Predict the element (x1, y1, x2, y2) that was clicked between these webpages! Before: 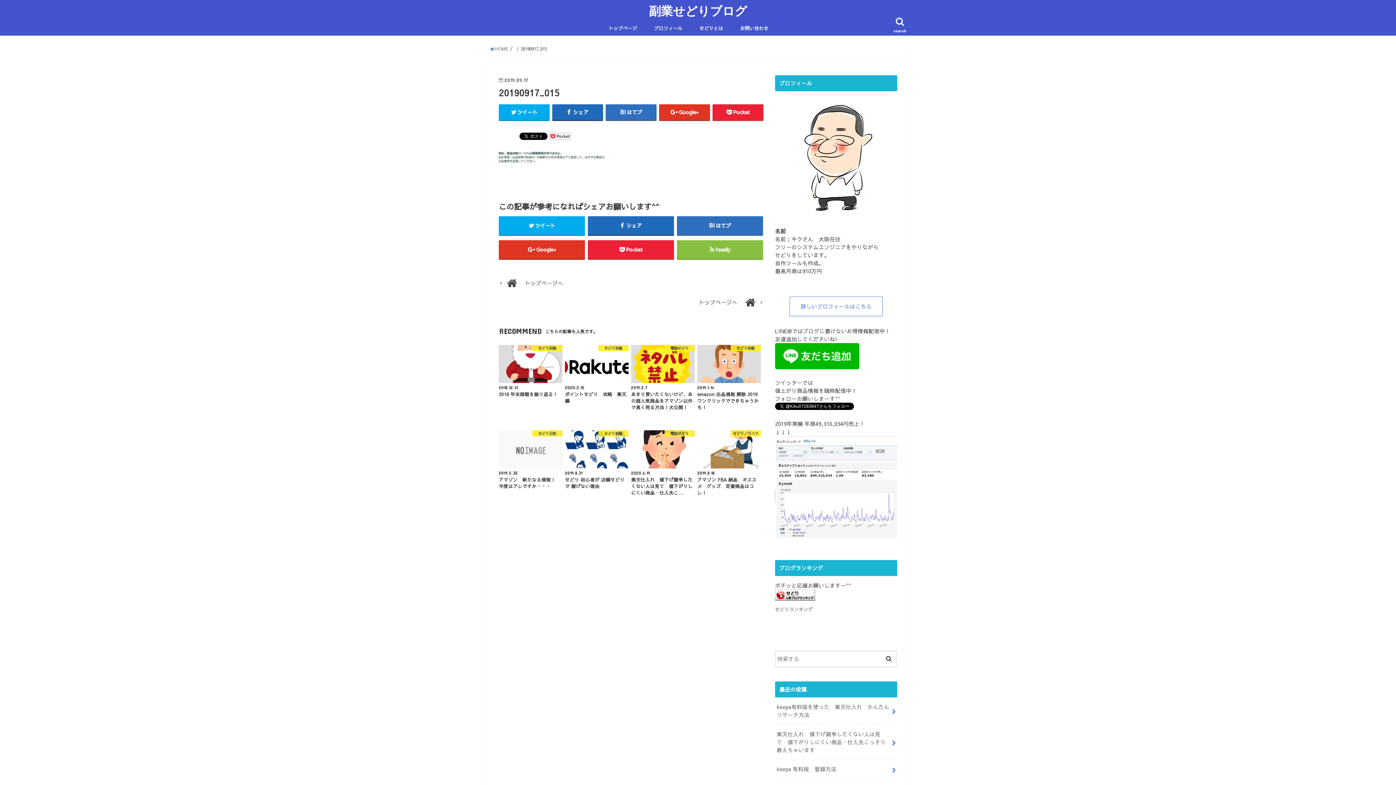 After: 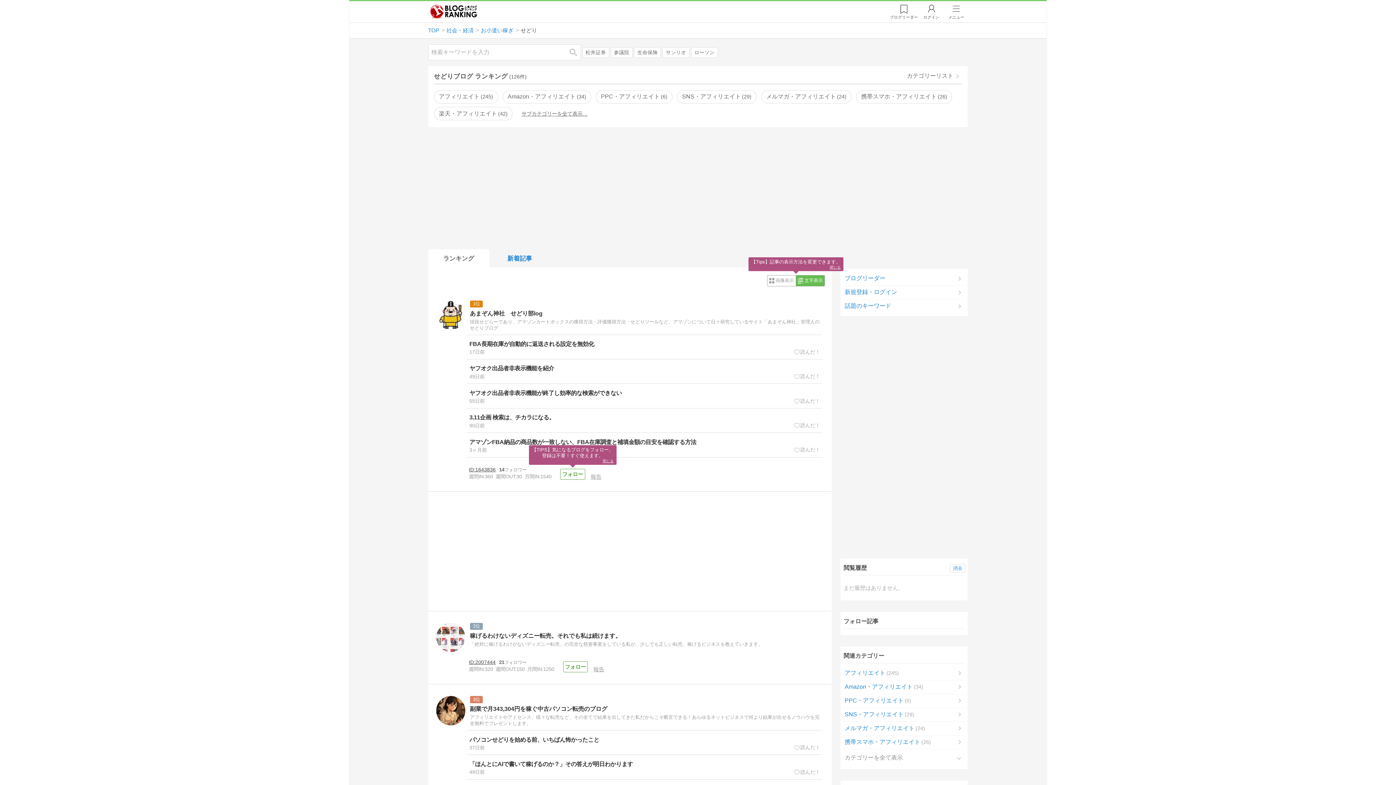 Action: bbox: (775, 606, 813, 613) label: せどりランキング